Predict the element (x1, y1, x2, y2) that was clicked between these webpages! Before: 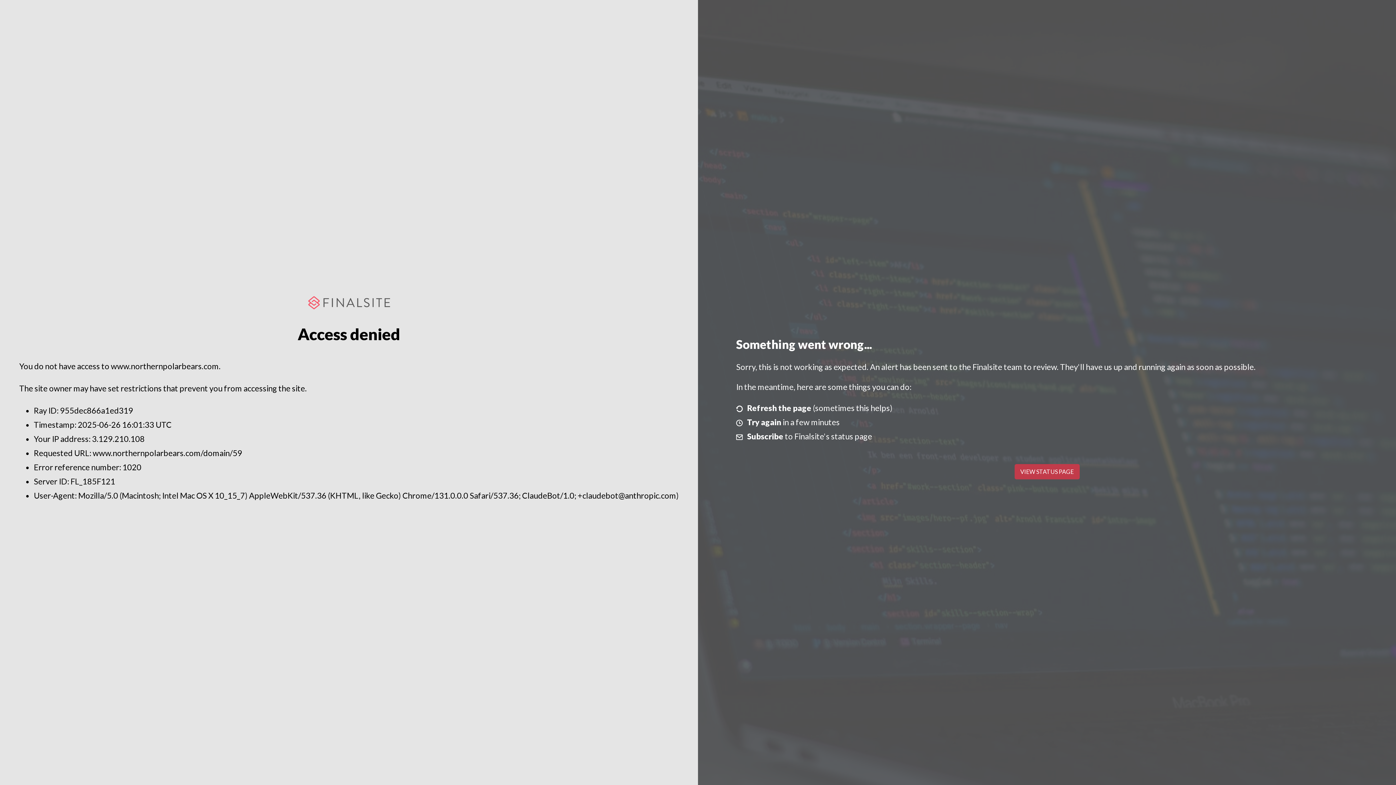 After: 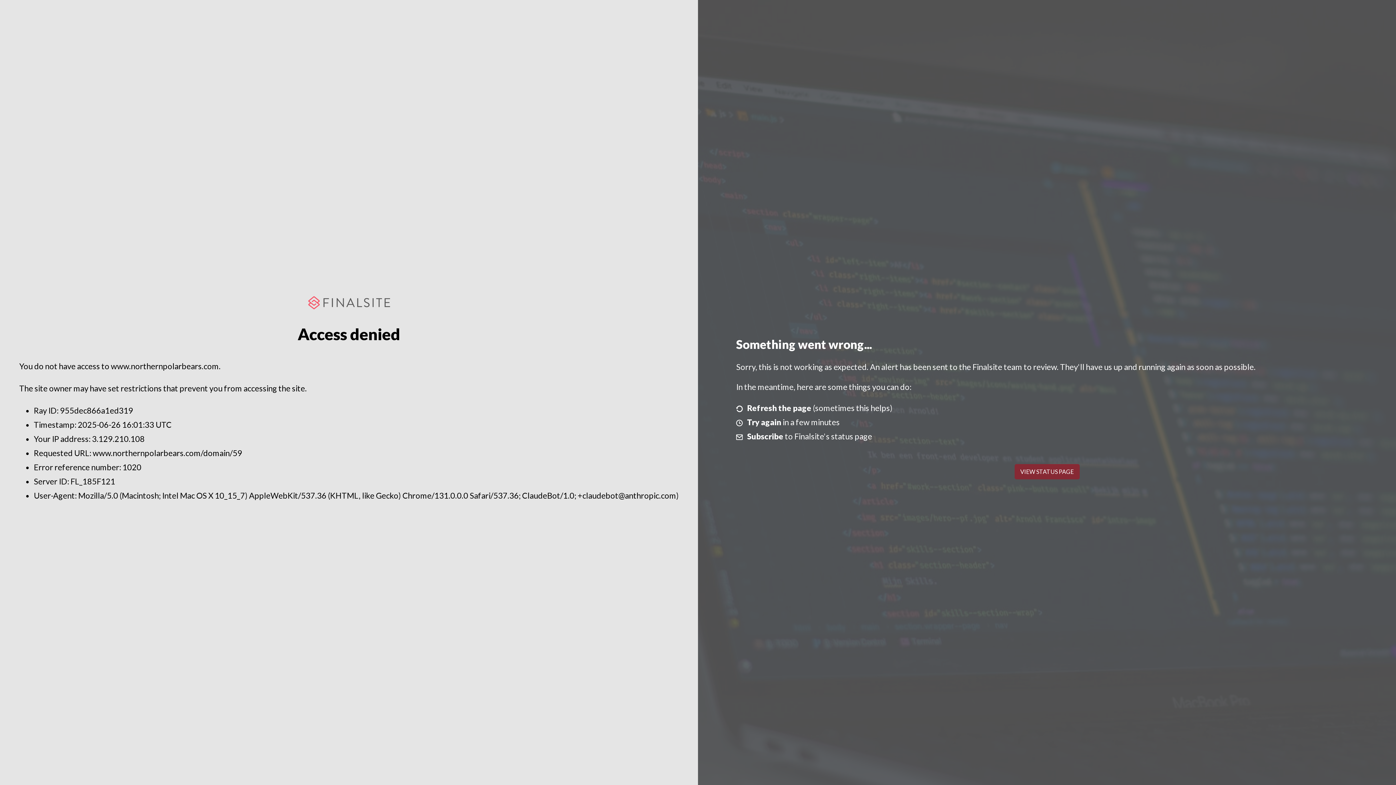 Action: label: VIEW STATUS PAGE bbox: (1014, 464, 1079, 479)